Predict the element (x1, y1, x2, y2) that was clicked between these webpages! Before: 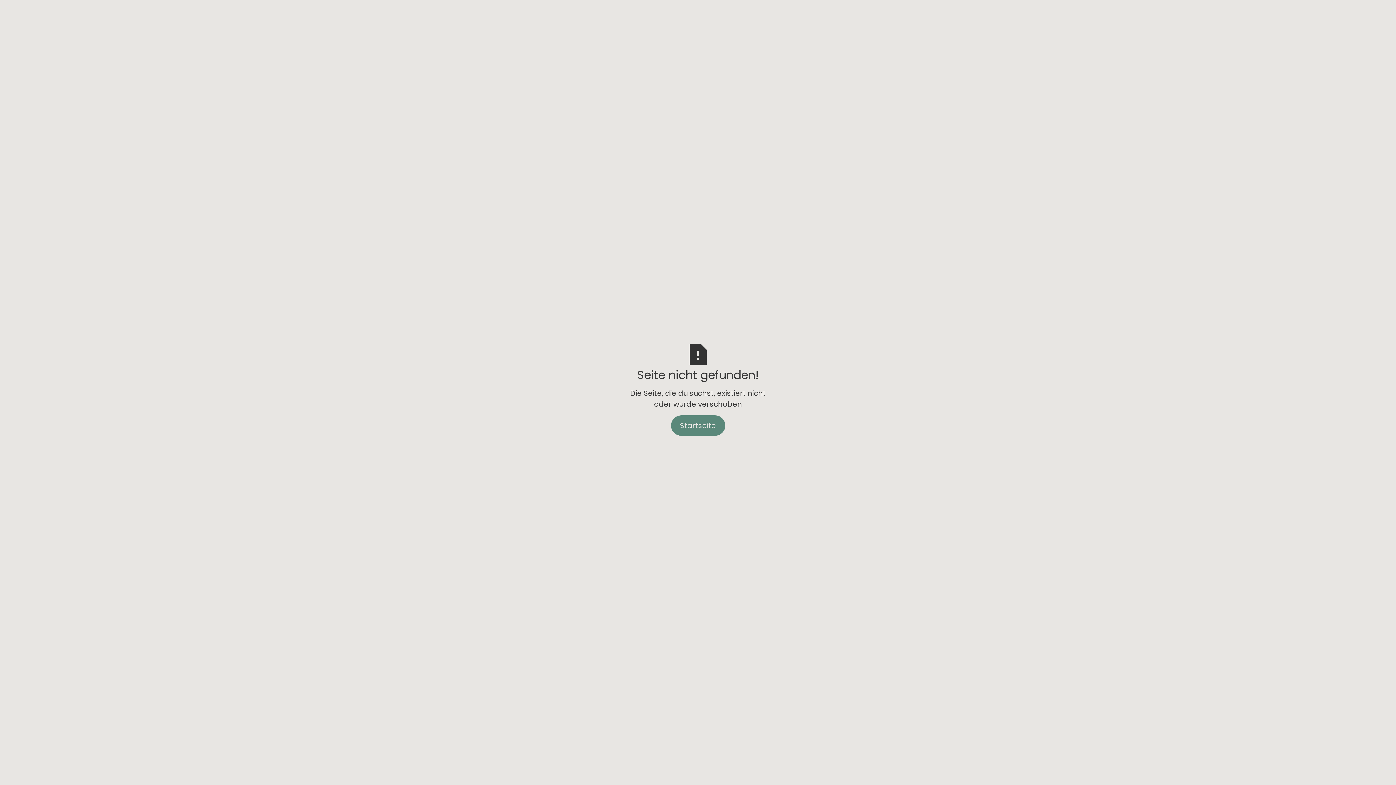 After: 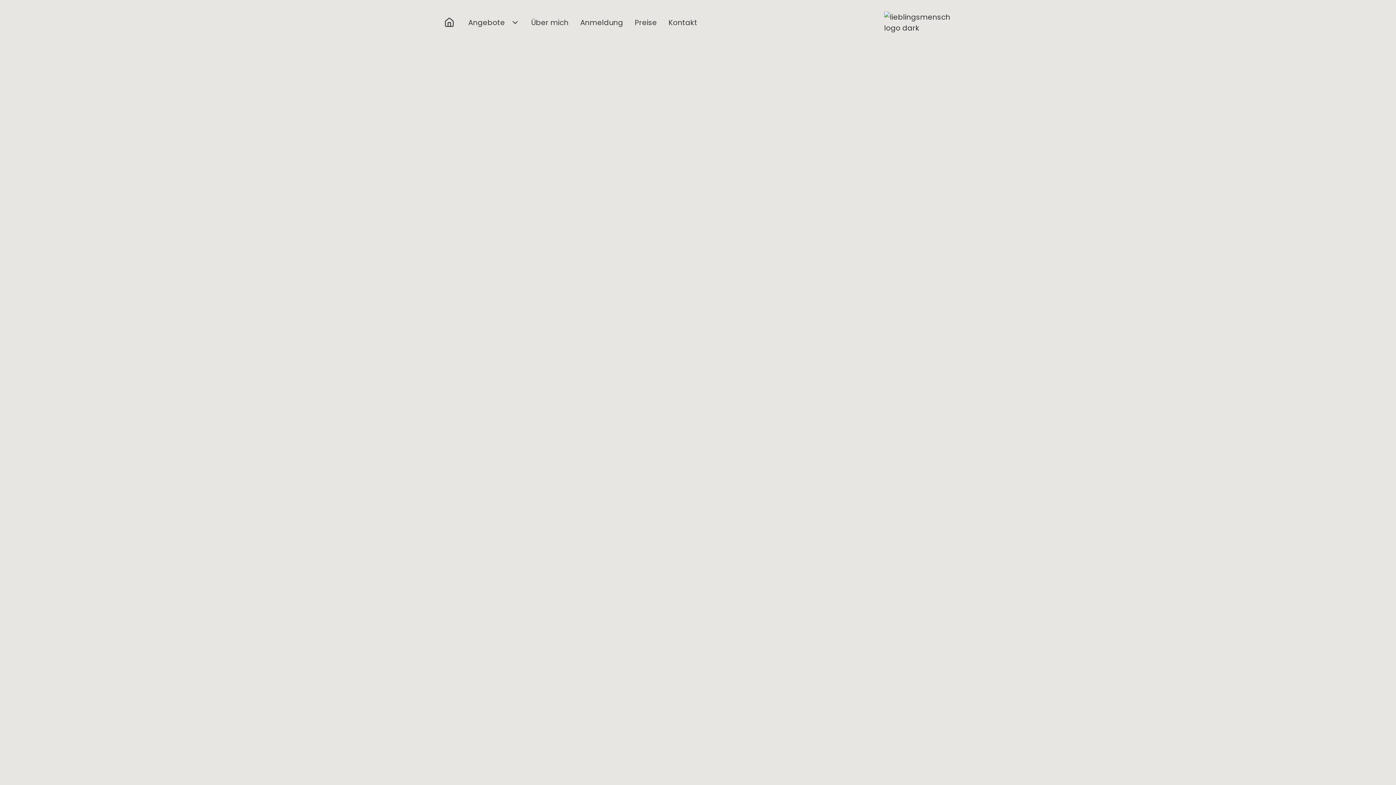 Action: bbox: (671, 415, 725, 436) label: Startseite